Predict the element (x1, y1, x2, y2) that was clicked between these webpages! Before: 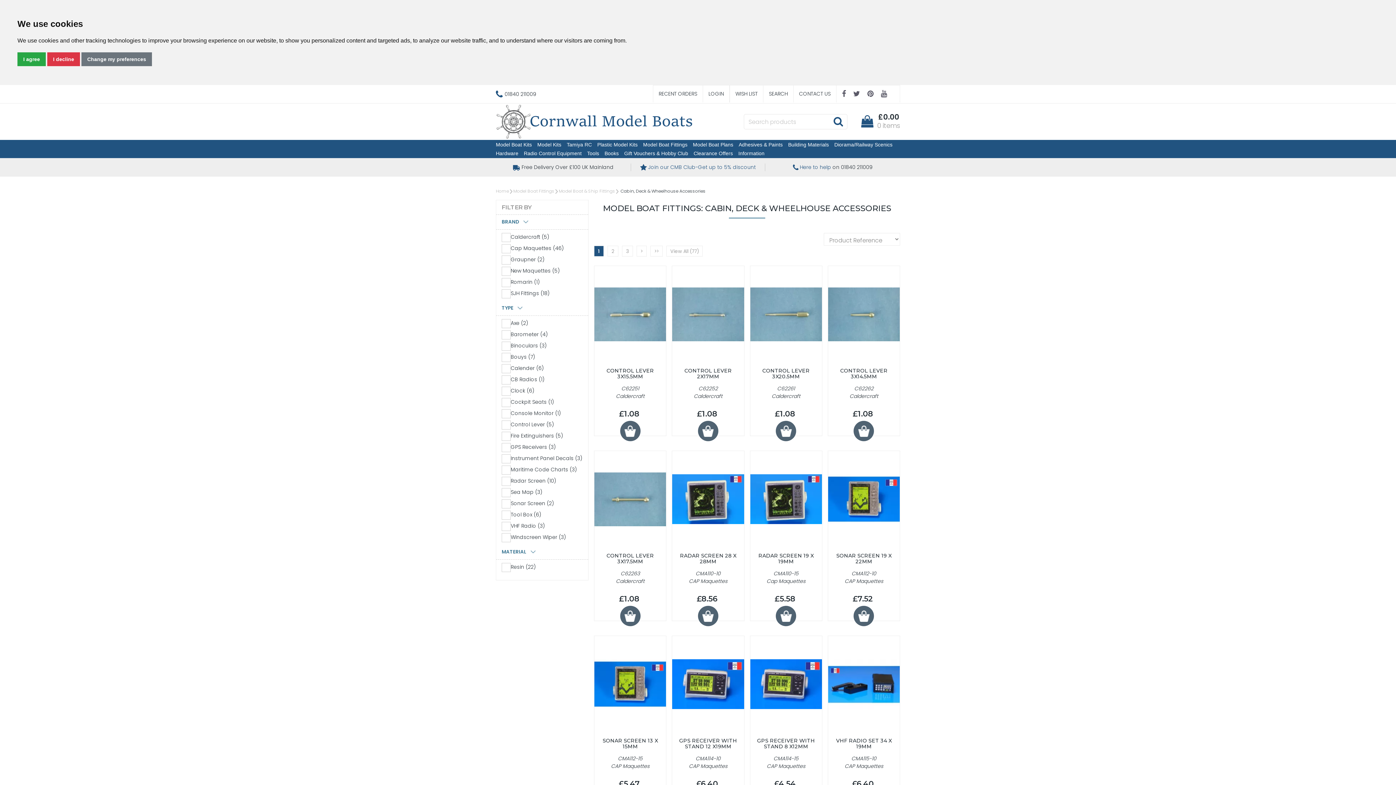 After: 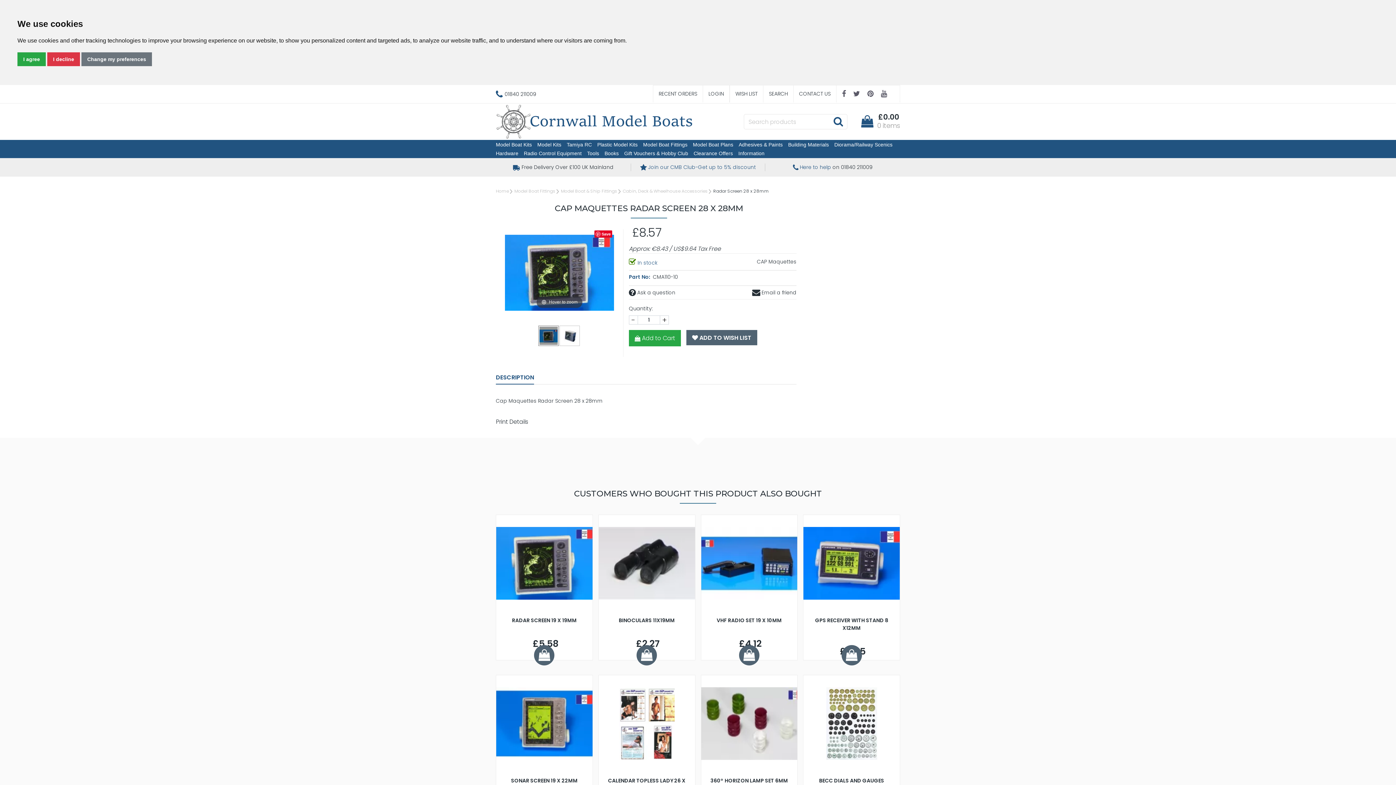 Action: bbox: (672, 451, 744, 547)